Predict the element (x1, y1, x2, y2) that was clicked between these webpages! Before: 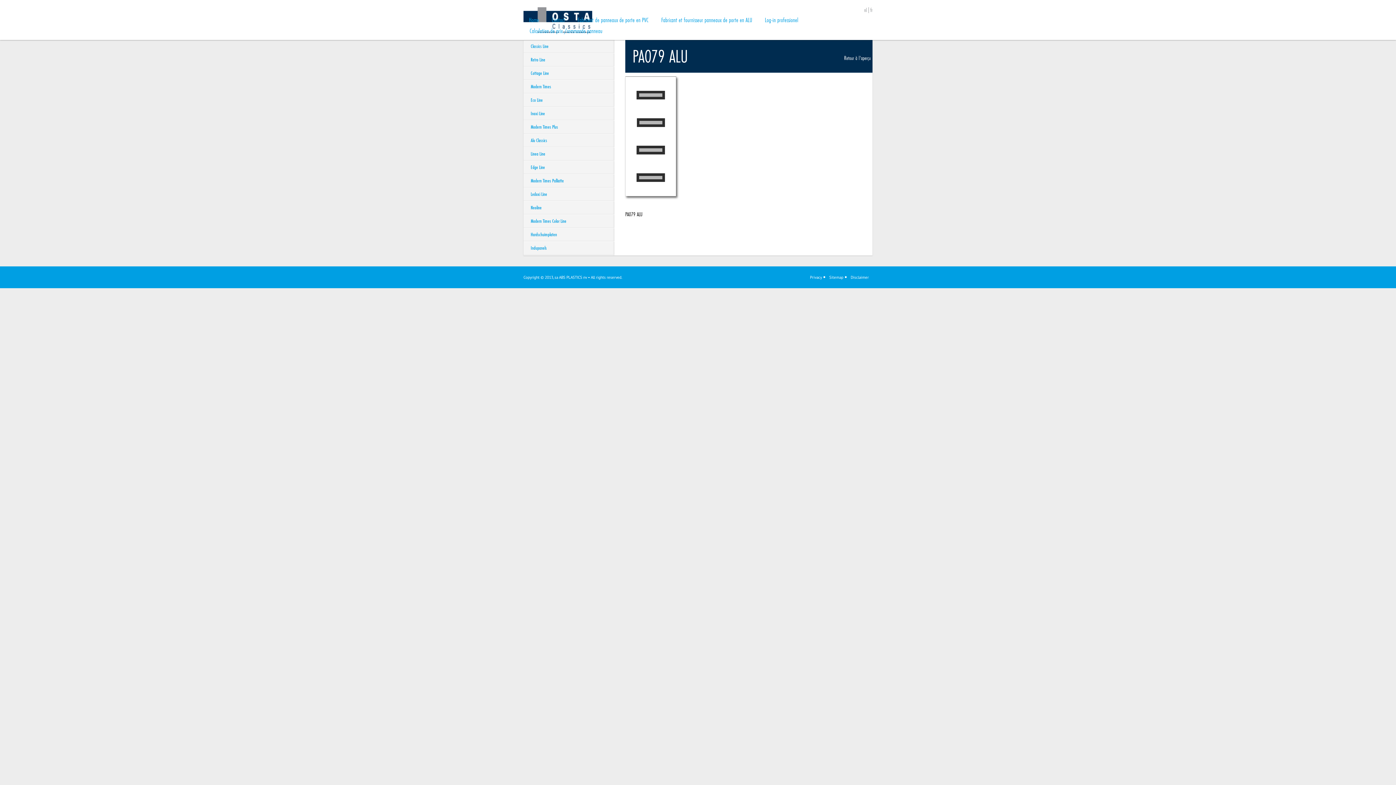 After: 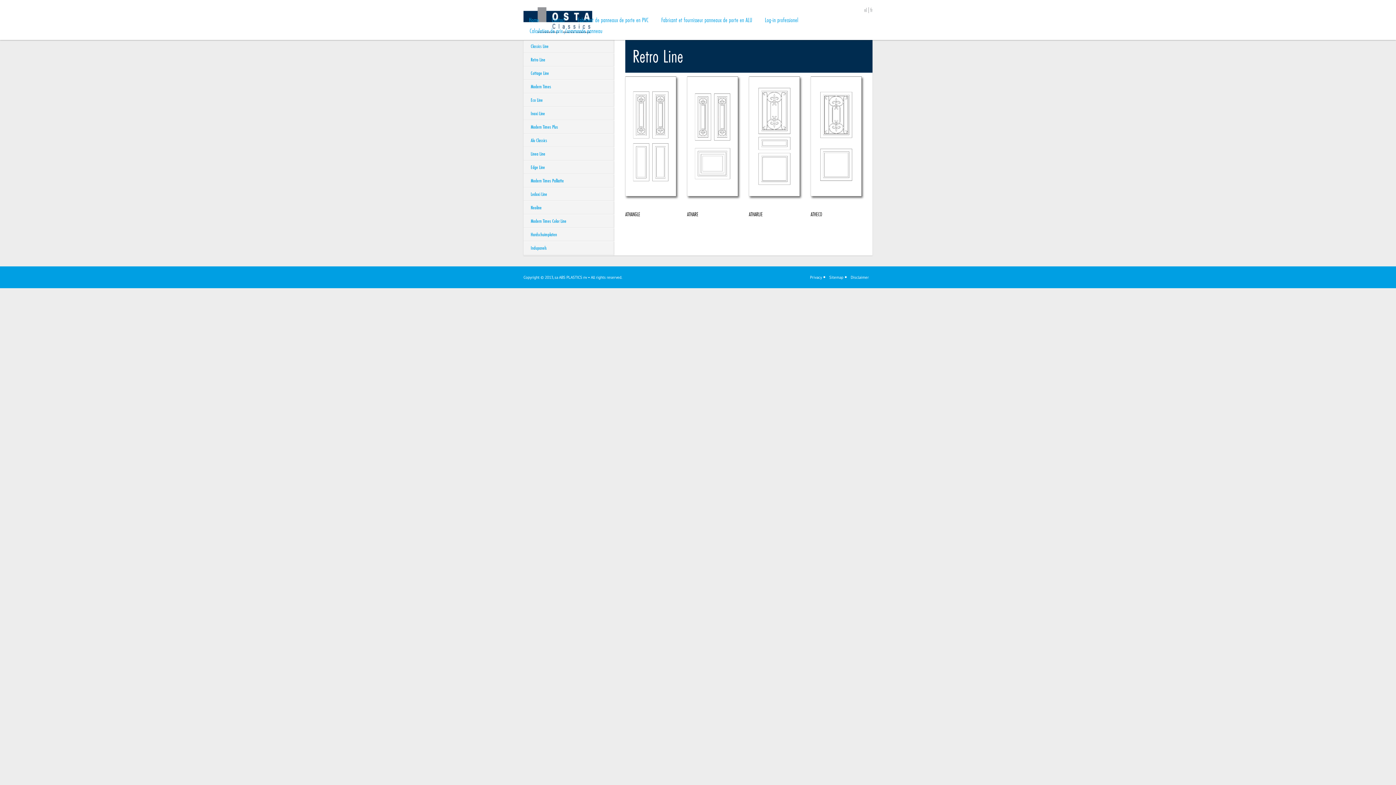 Action: label: Retro Line bbox: (523, 53, 614, 66)